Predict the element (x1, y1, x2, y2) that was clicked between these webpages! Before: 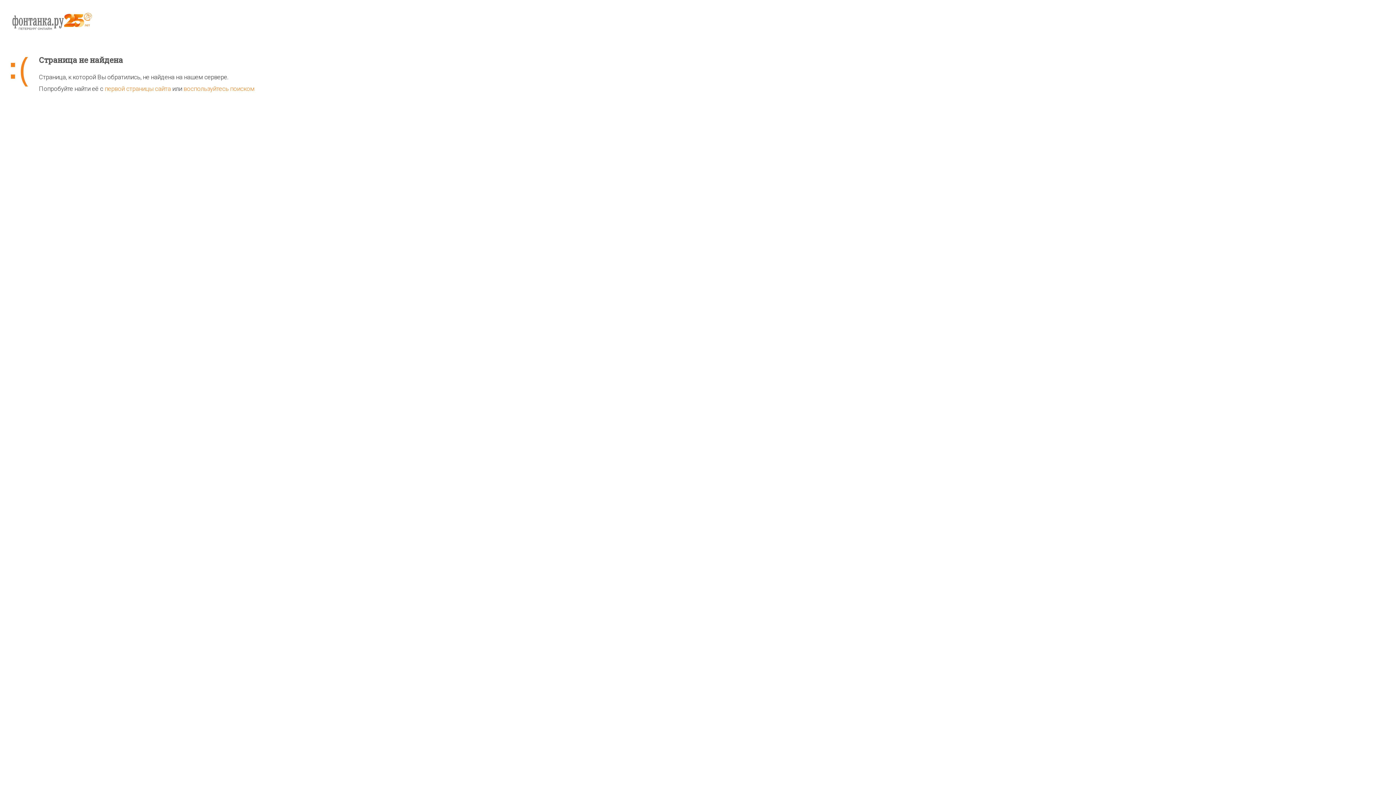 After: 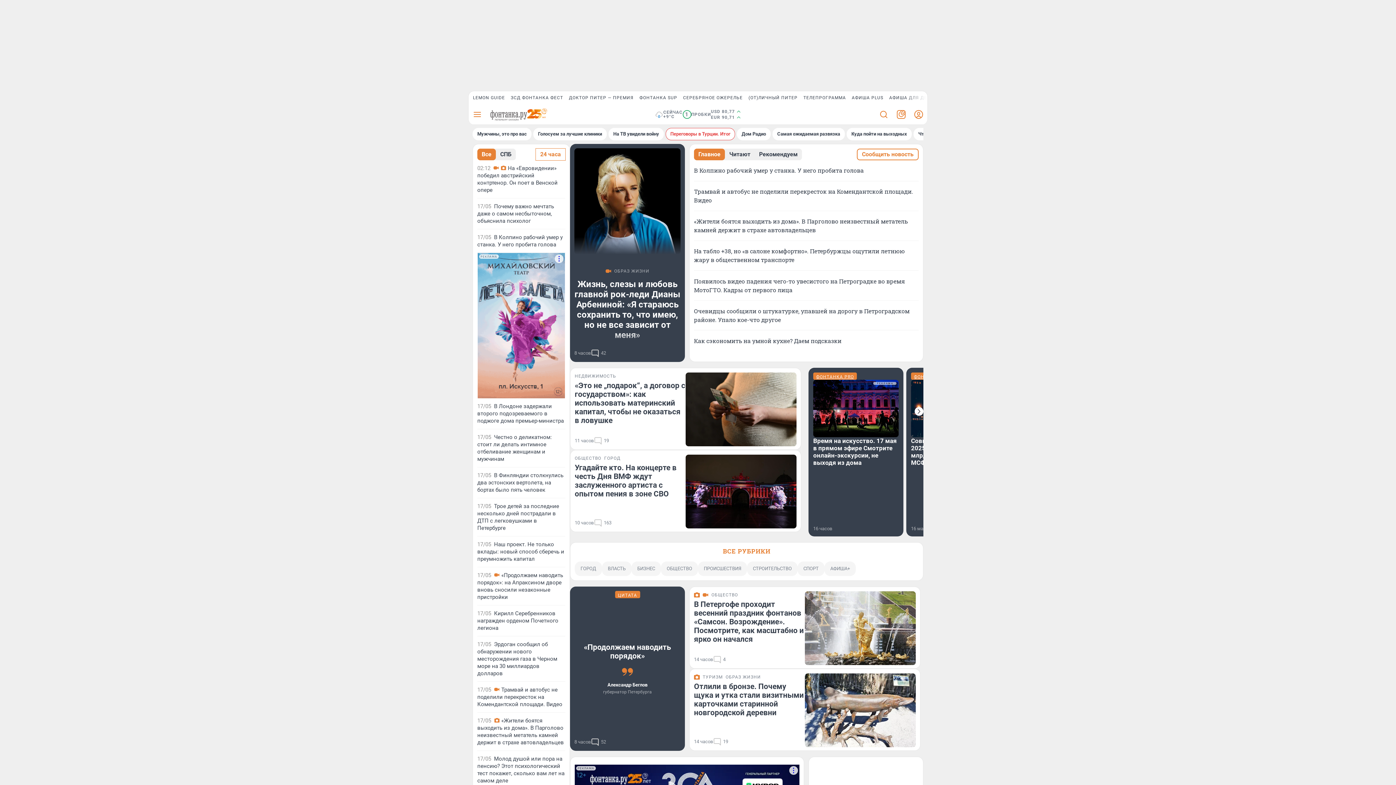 Action: bbox: (10, 11, 1385, 55)